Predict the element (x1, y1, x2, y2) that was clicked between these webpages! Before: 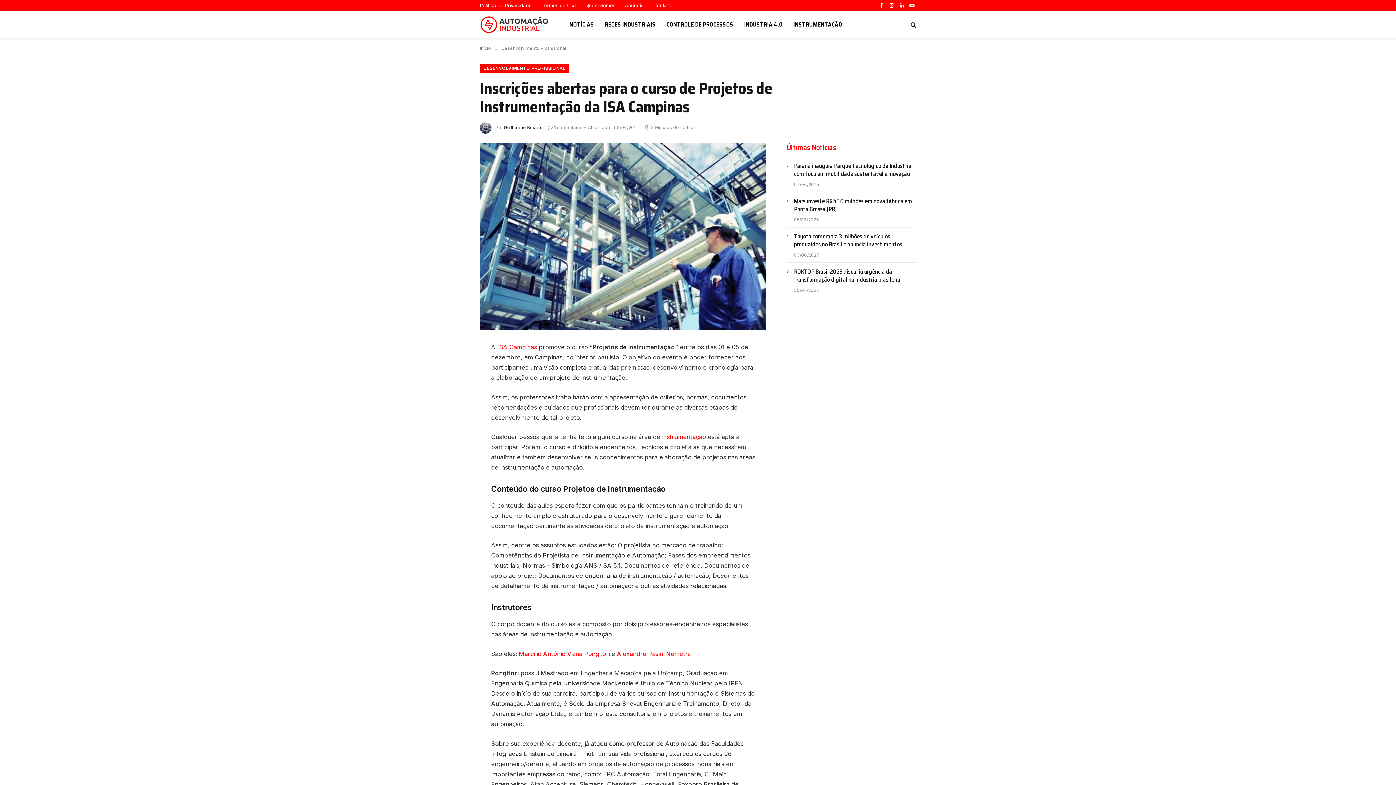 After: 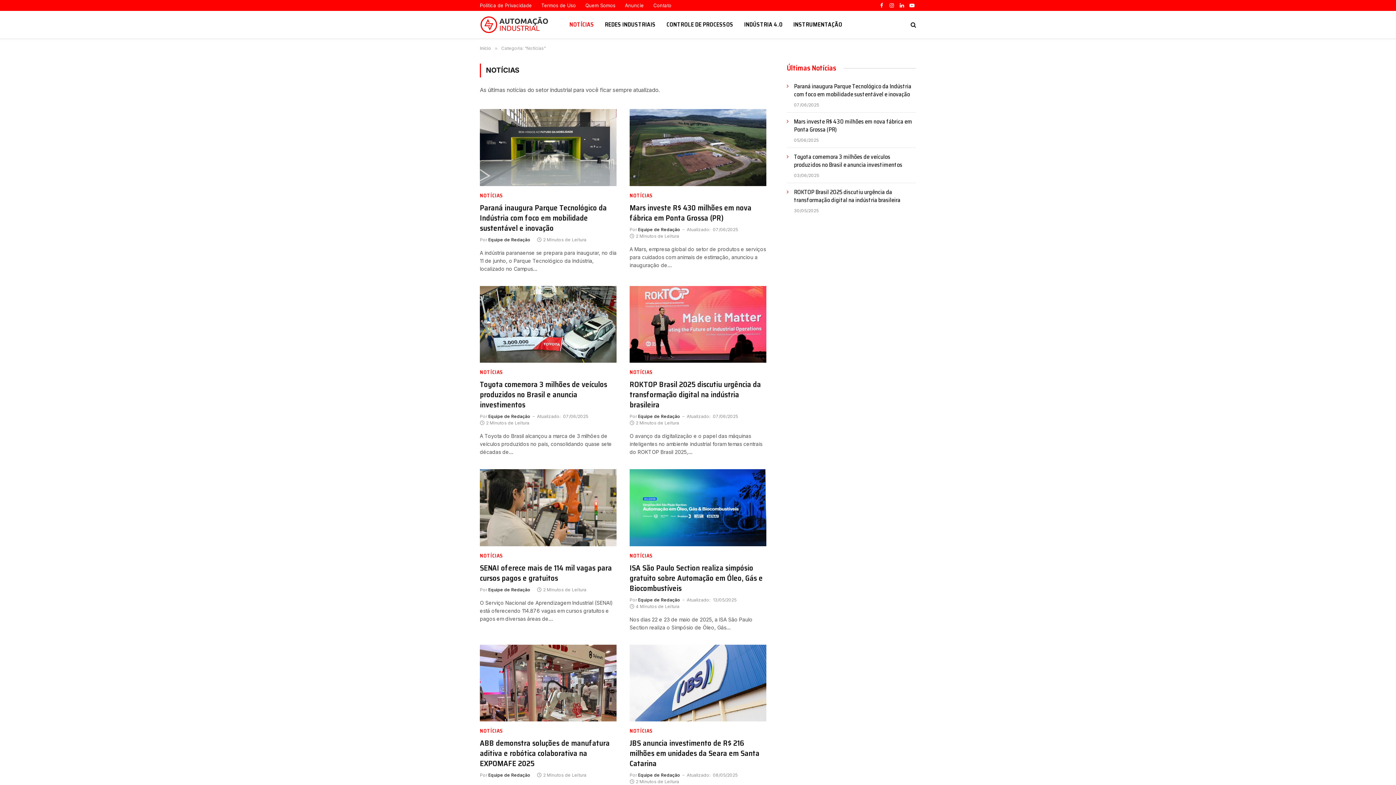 Action: label: NOTÍCIAS bbox: (564, 10, 599, 38)